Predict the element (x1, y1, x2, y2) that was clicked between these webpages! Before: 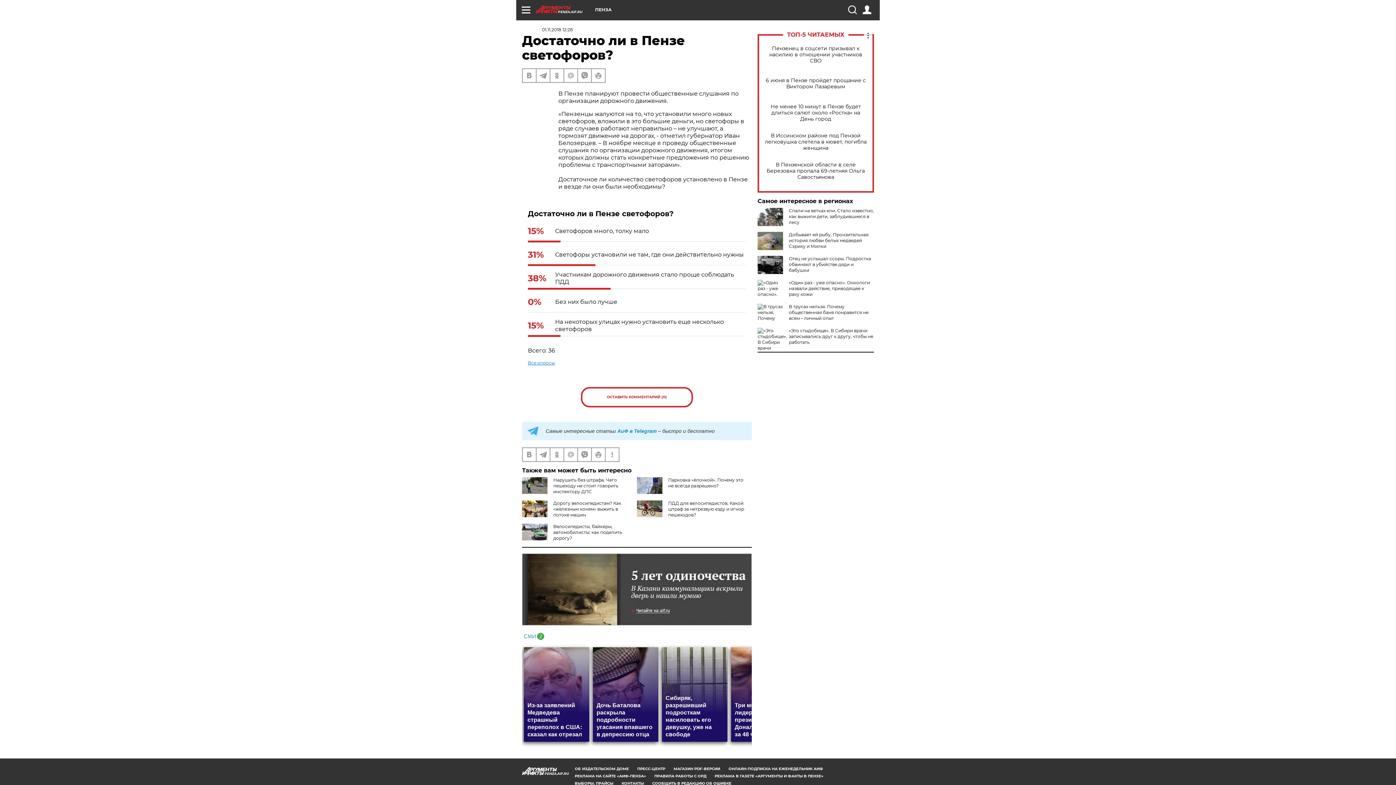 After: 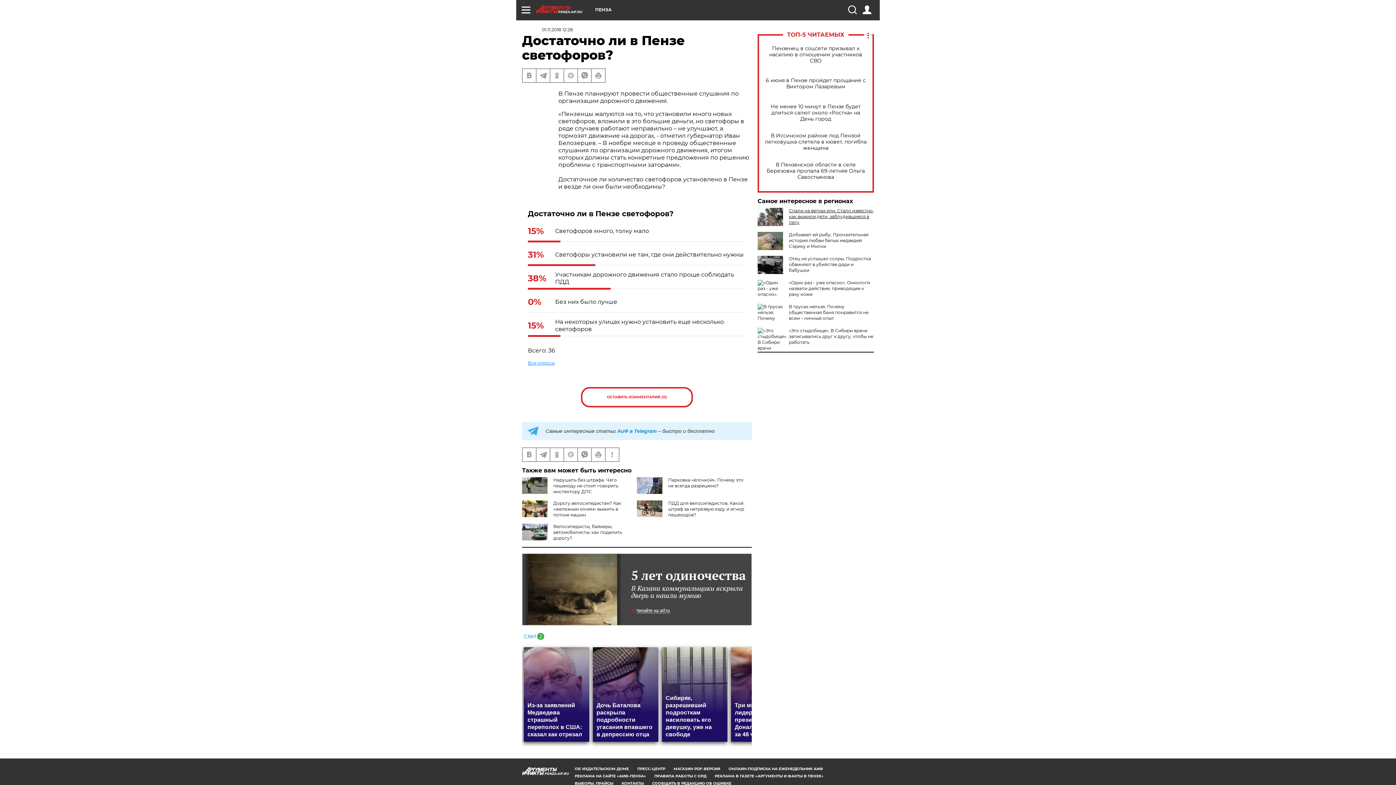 Action: bbox: (789, 208, 874, 225) label: Спали на ветках ели. Стало известно, как выжили дети, заблудившиеся в лесу